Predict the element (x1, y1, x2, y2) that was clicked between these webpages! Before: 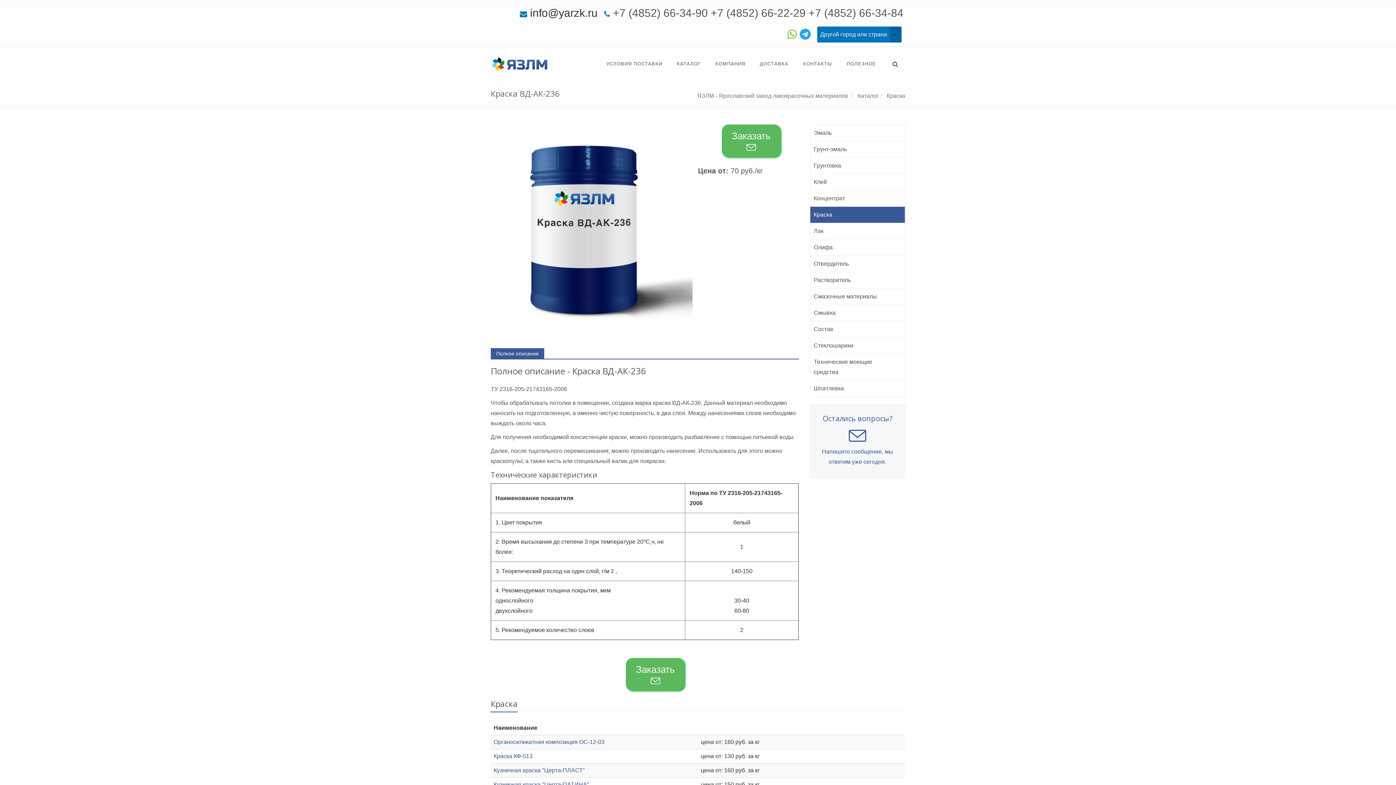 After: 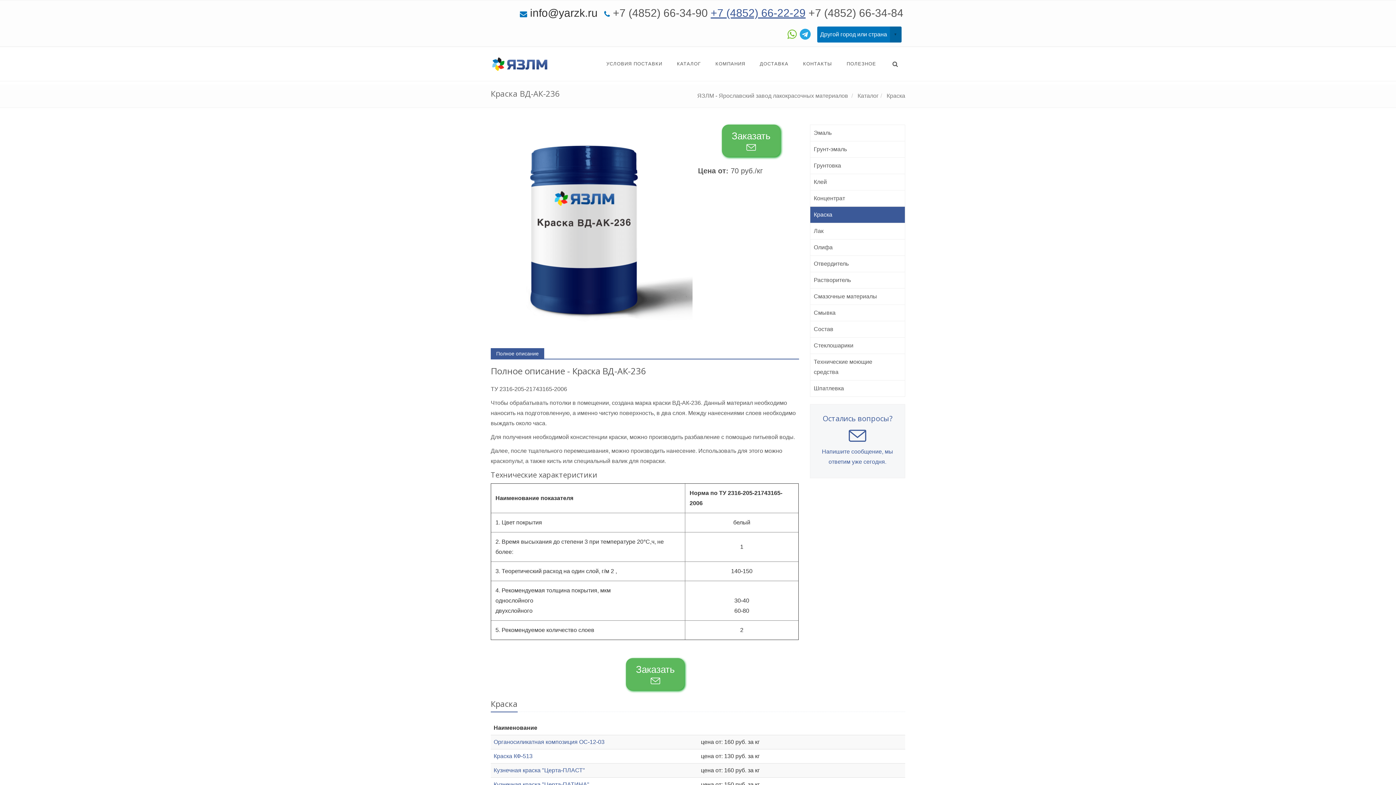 Action: bbox: (710, 6, 805, 18) label: +7 (4852) 66-22-29